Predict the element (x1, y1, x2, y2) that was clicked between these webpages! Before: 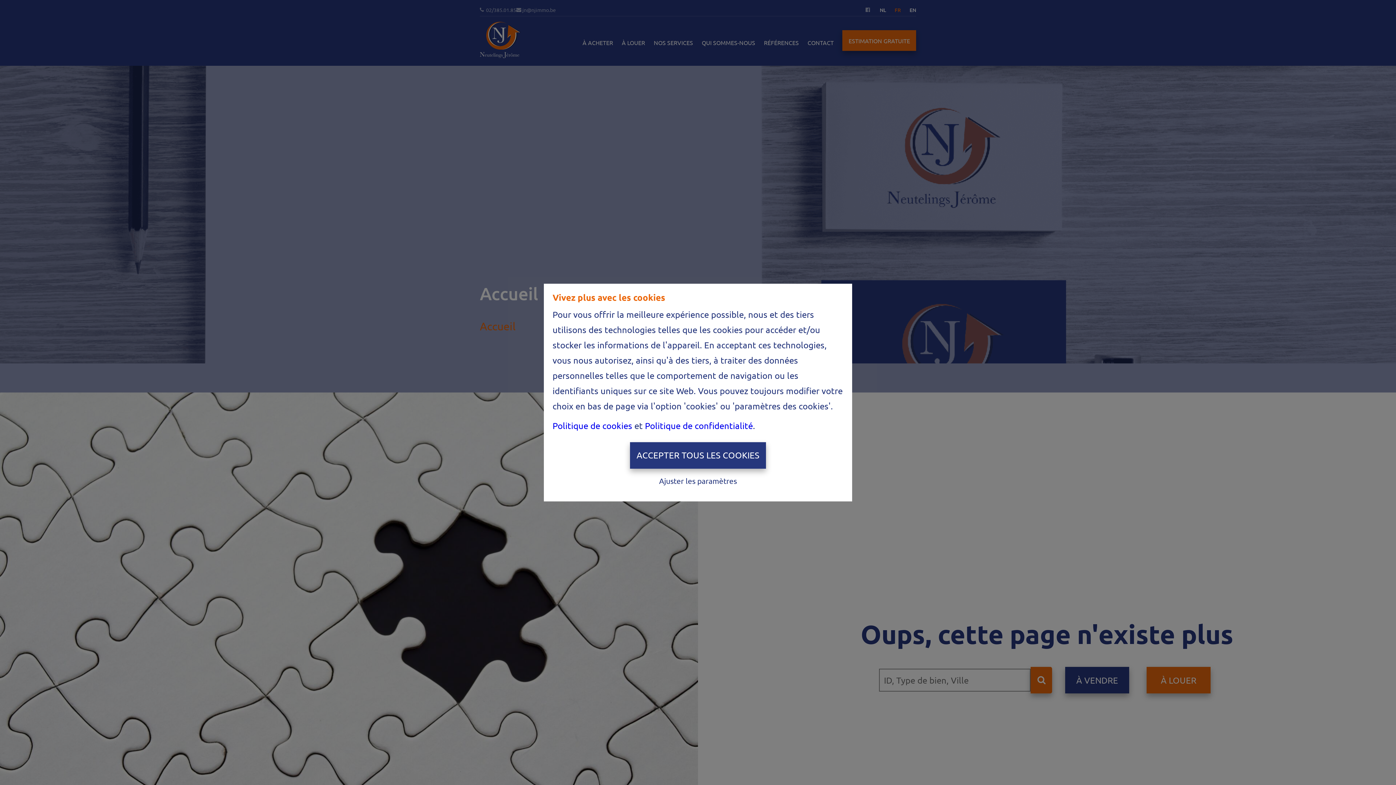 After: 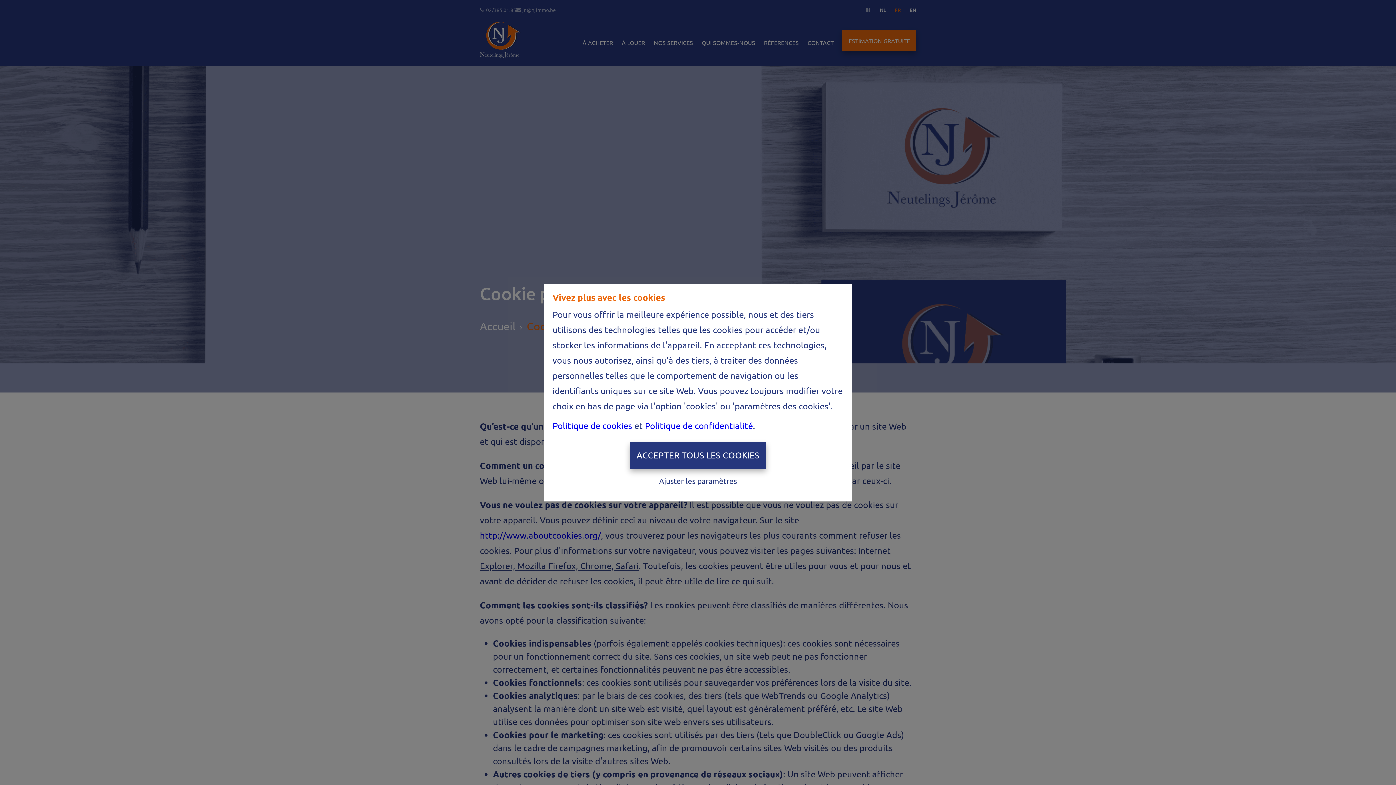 Action: bbox: (552, 420, 632, 431) label: Politique de cookies